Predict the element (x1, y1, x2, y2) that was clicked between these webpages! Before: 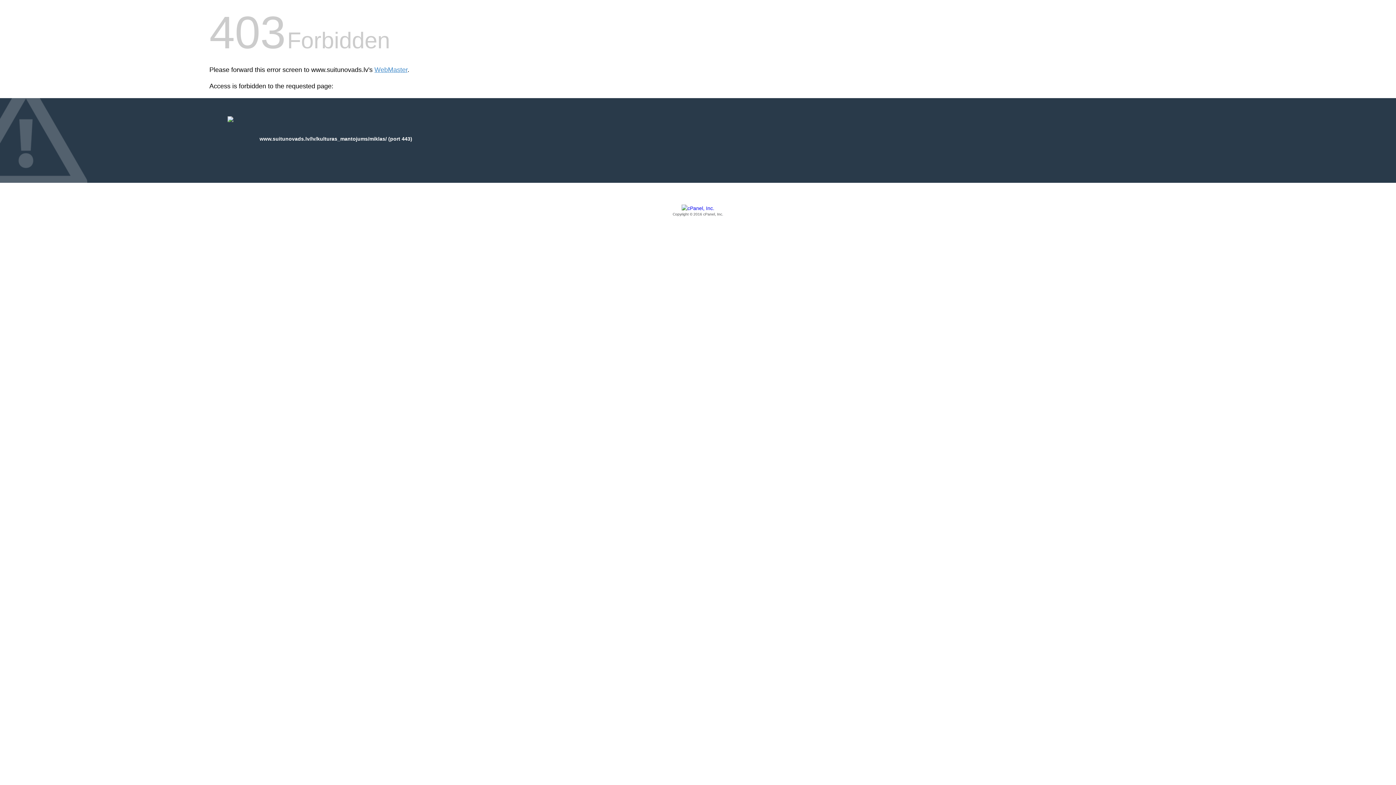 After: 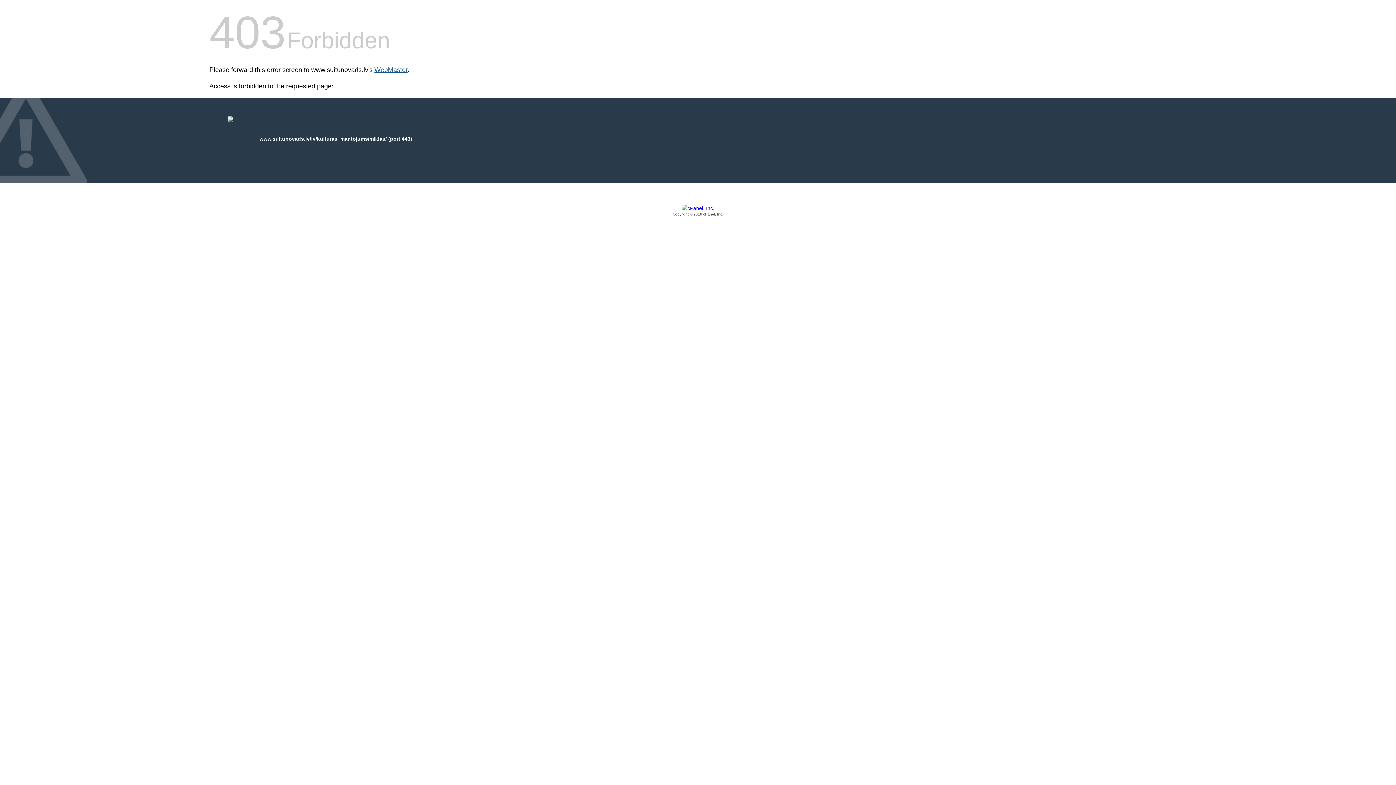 Action: bbox: (374, 66, 407, 73) label: WebMaster